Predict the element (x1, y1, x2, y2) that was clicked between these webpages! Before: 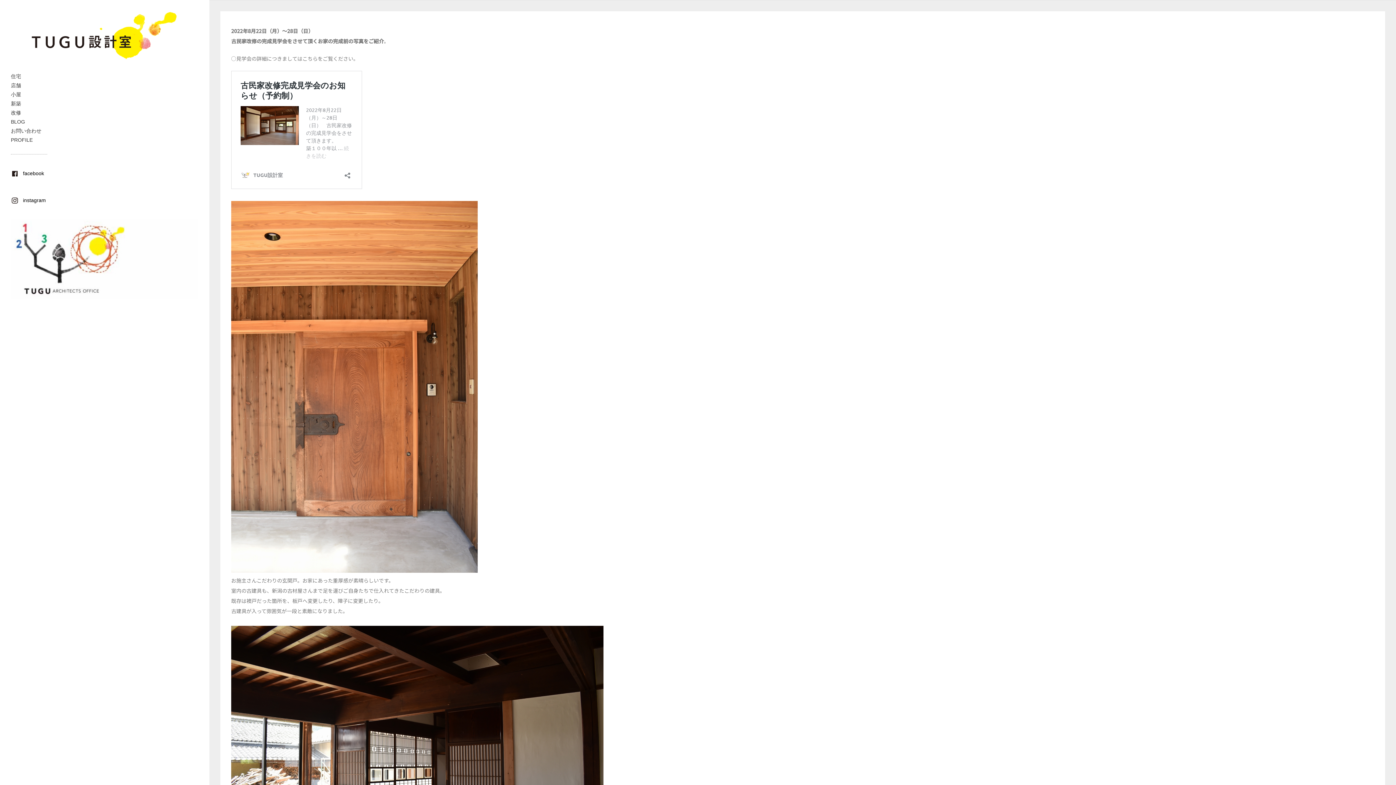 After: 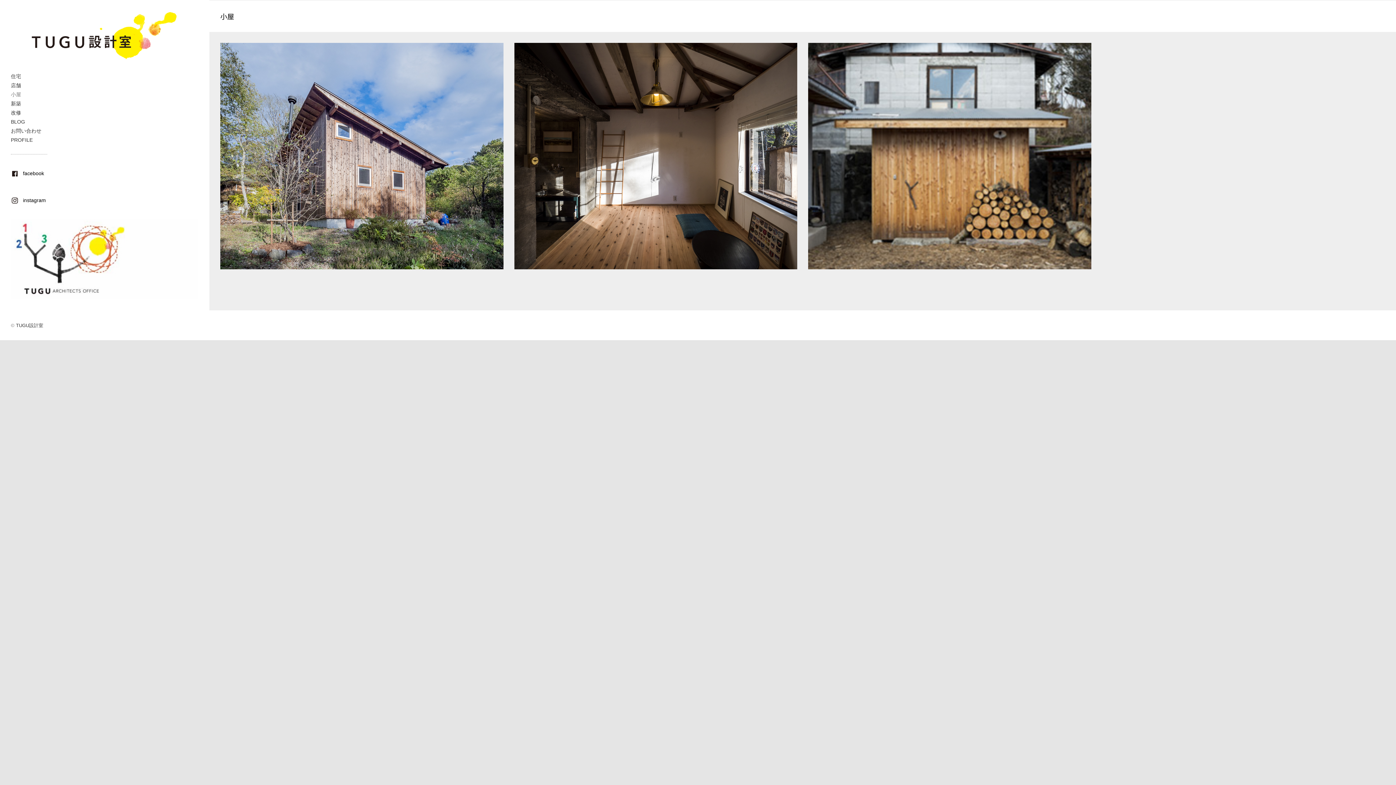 Action: bbox: (10, 91, 21, 97) label: 小屋